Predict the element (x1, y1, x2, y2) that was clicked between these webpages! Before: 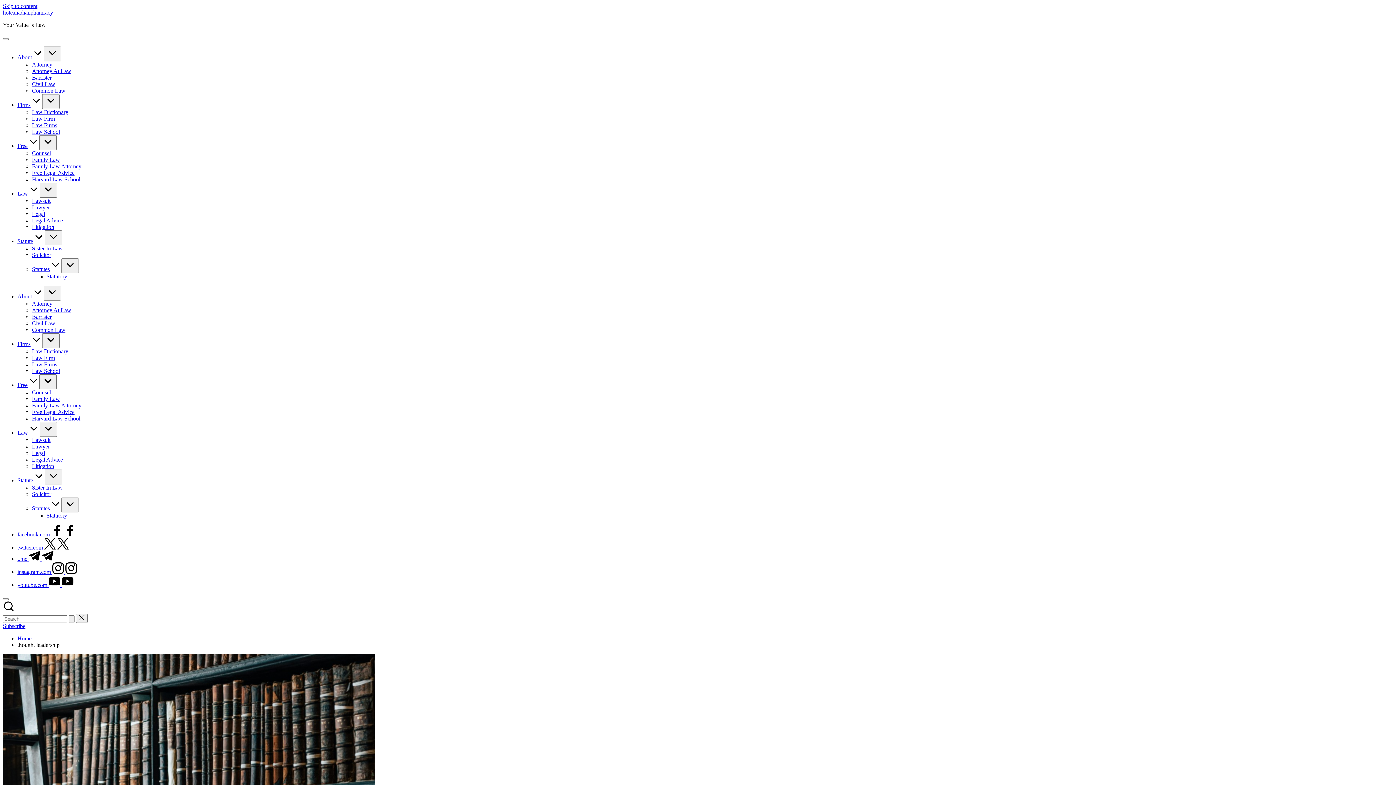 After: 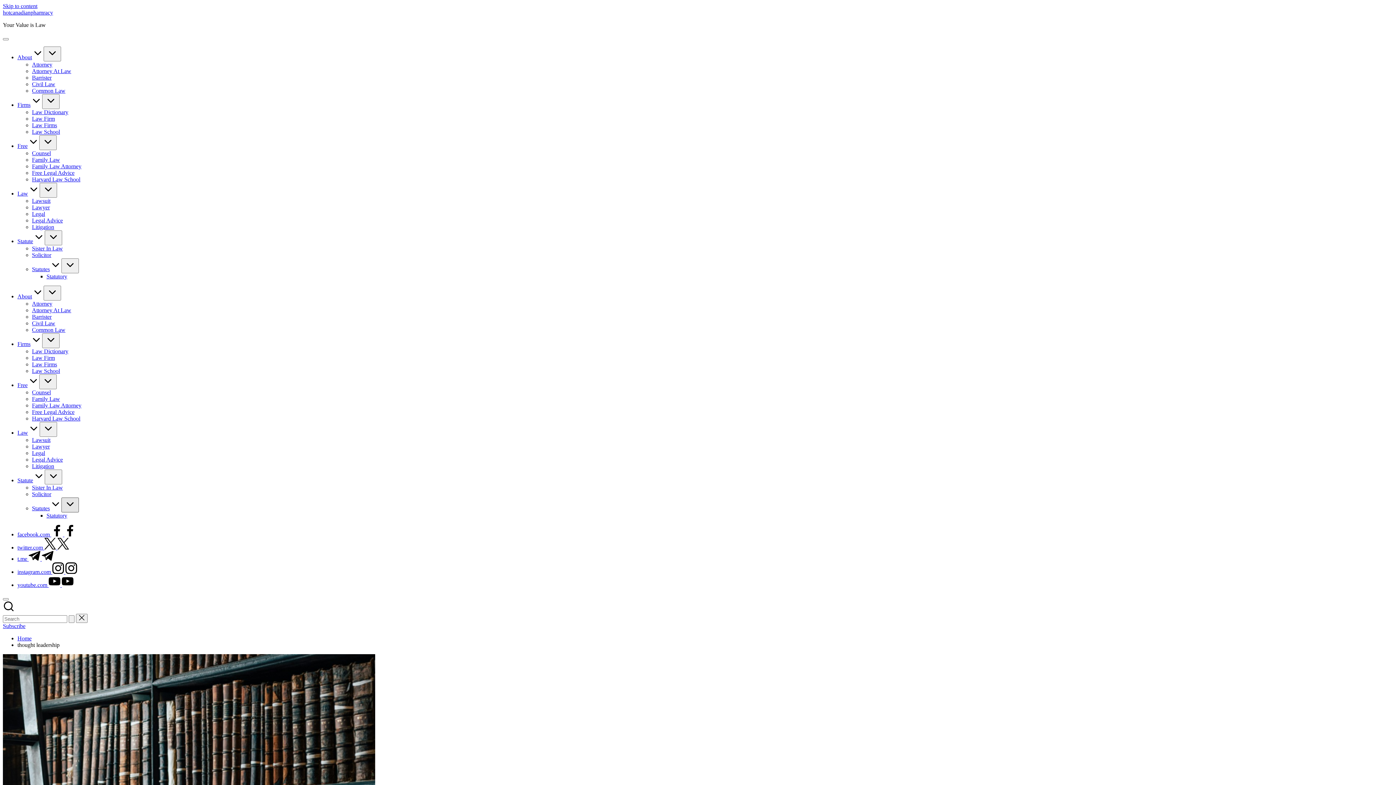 Action: bbox: (61, 497, 78, 512)